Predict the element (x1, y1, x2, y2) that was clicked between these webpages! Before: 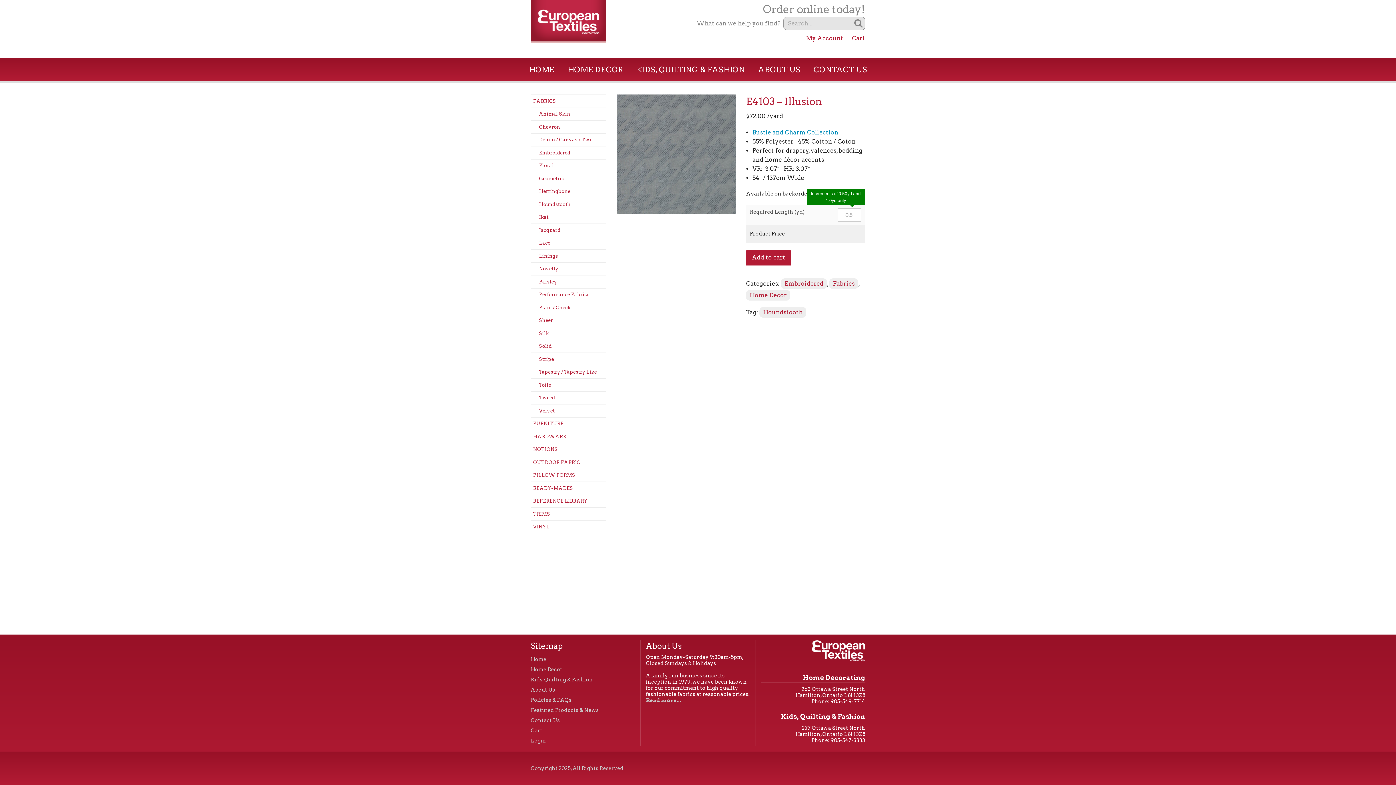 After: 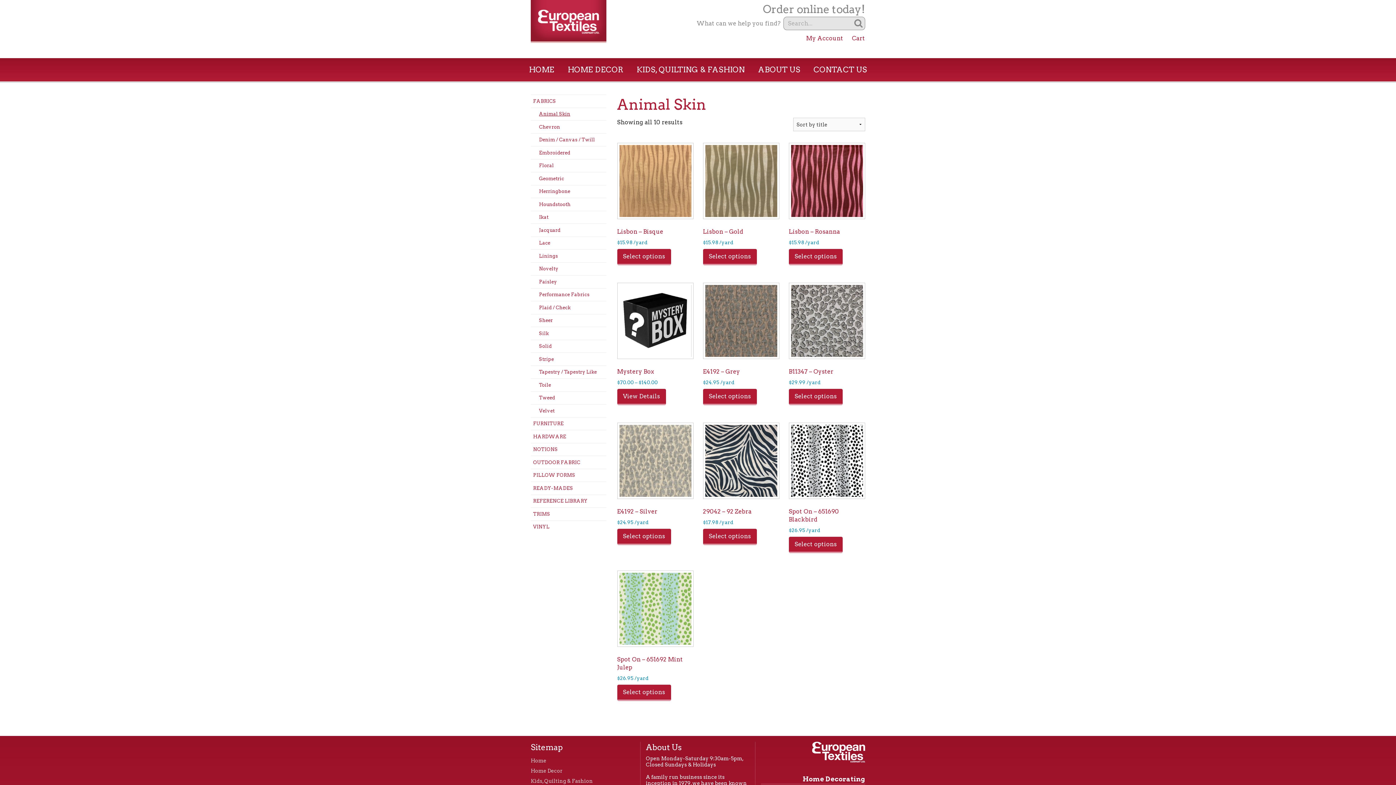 Action: bbox: (530, 107, 606, 120) label: Animal Skin